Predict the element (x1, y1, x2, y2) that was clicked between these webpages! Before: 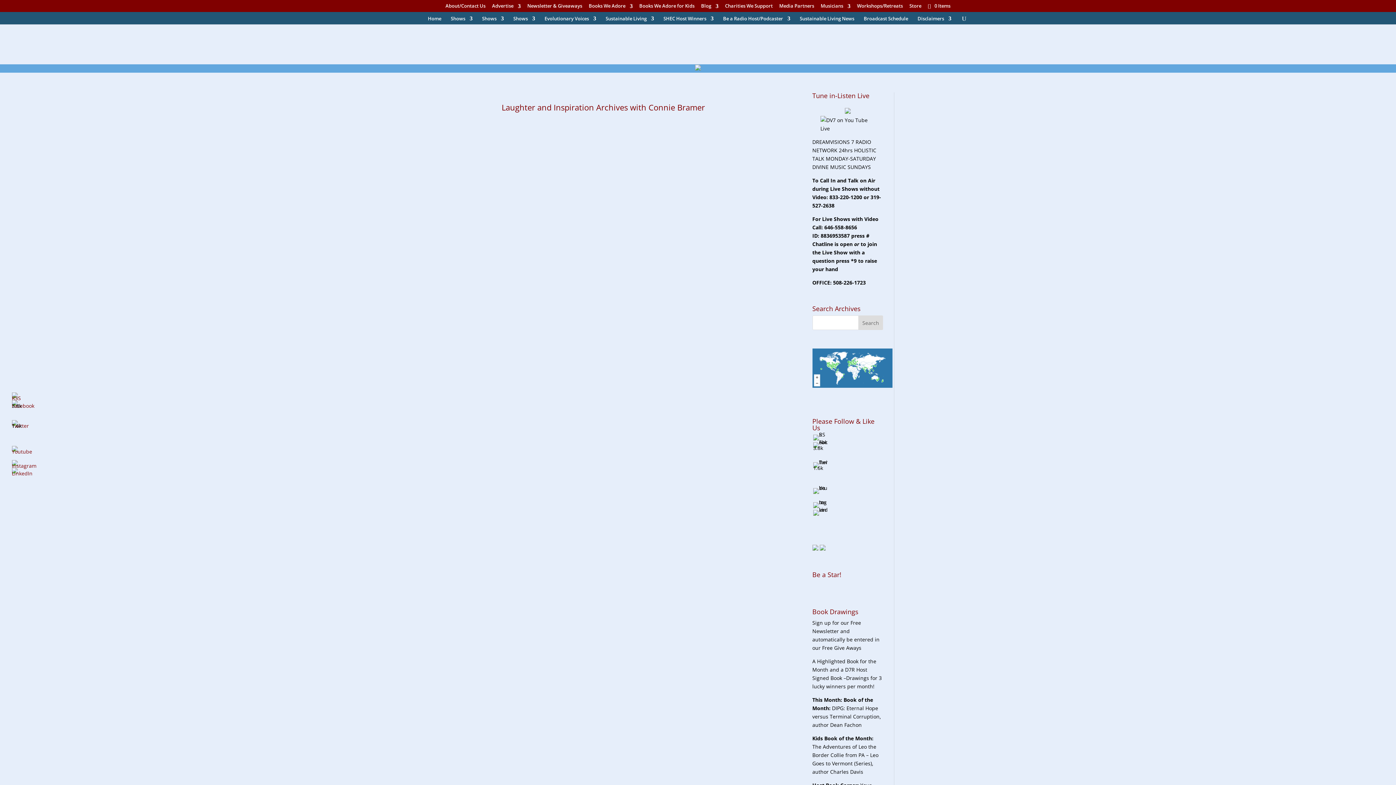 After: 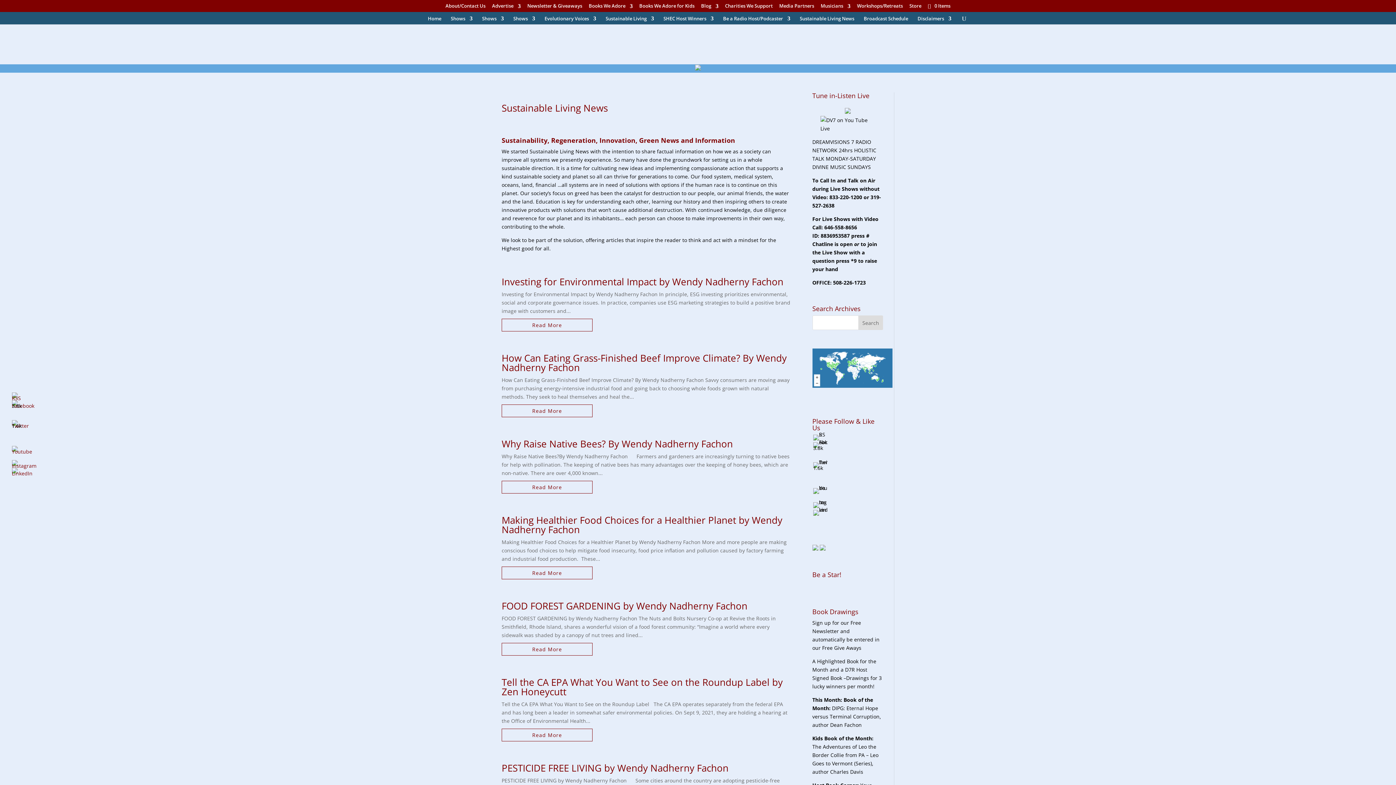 Action: bbox: (800, 16, 854, 24) label: Sustainable Living News